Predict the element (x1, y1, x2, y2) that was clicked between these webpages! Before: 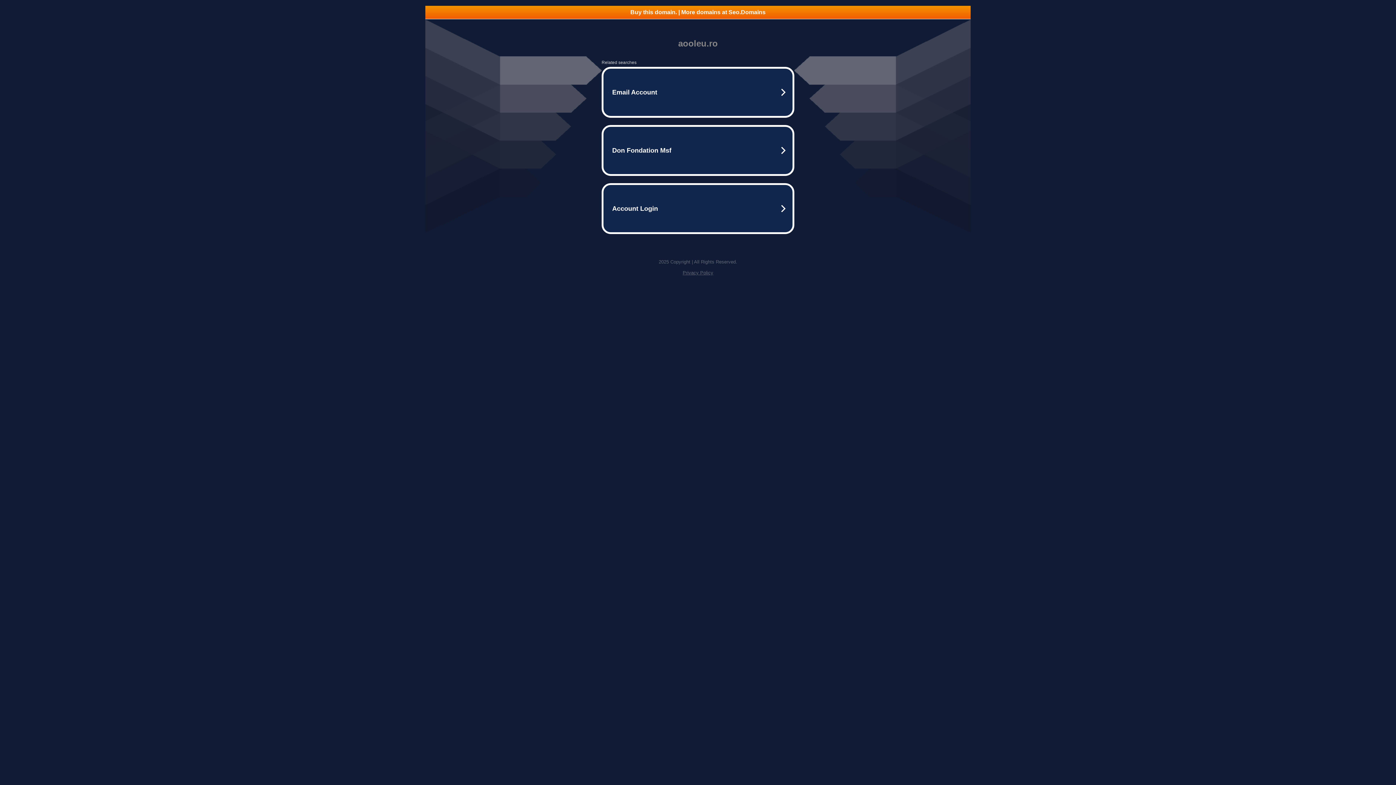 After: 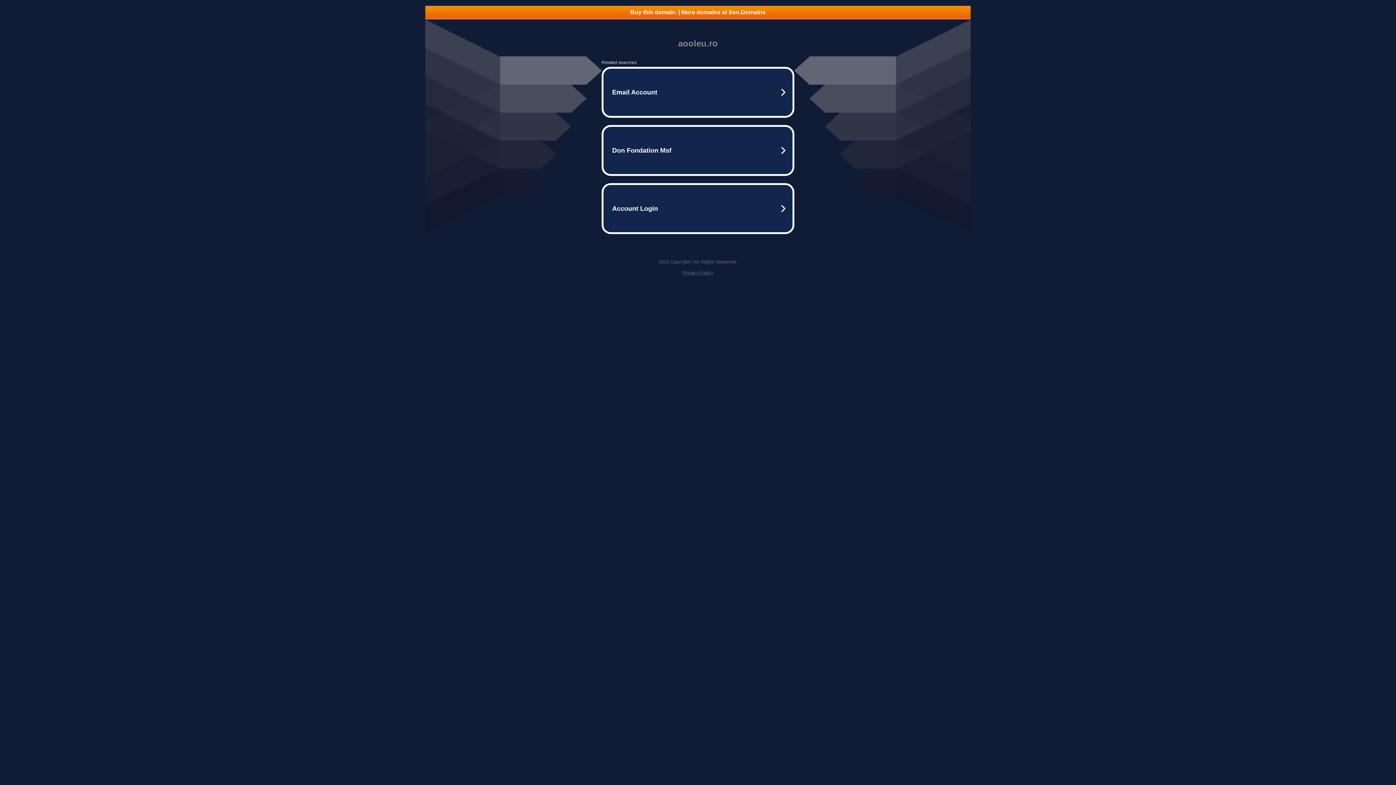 Action: label: Privacy Policy bbox: (682, 270, 713, 275)